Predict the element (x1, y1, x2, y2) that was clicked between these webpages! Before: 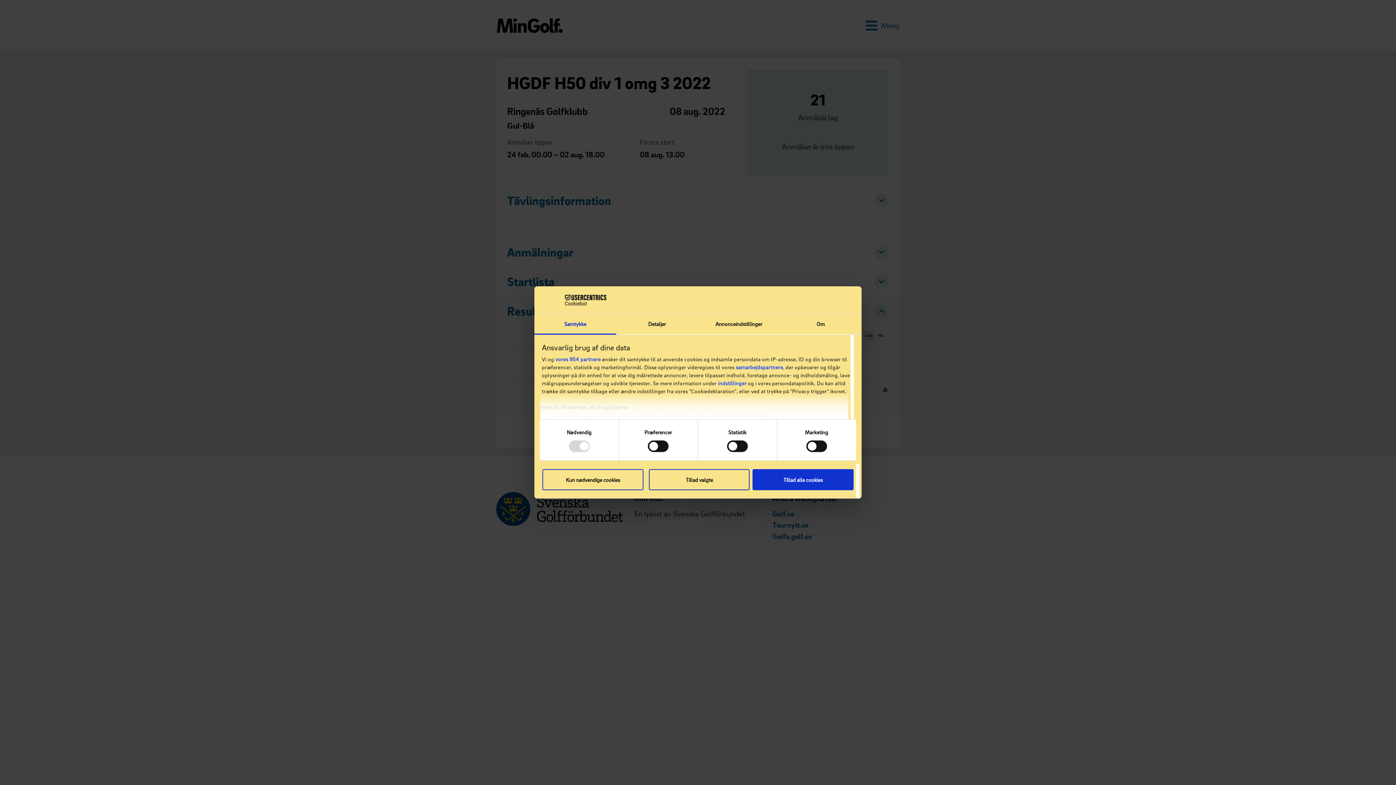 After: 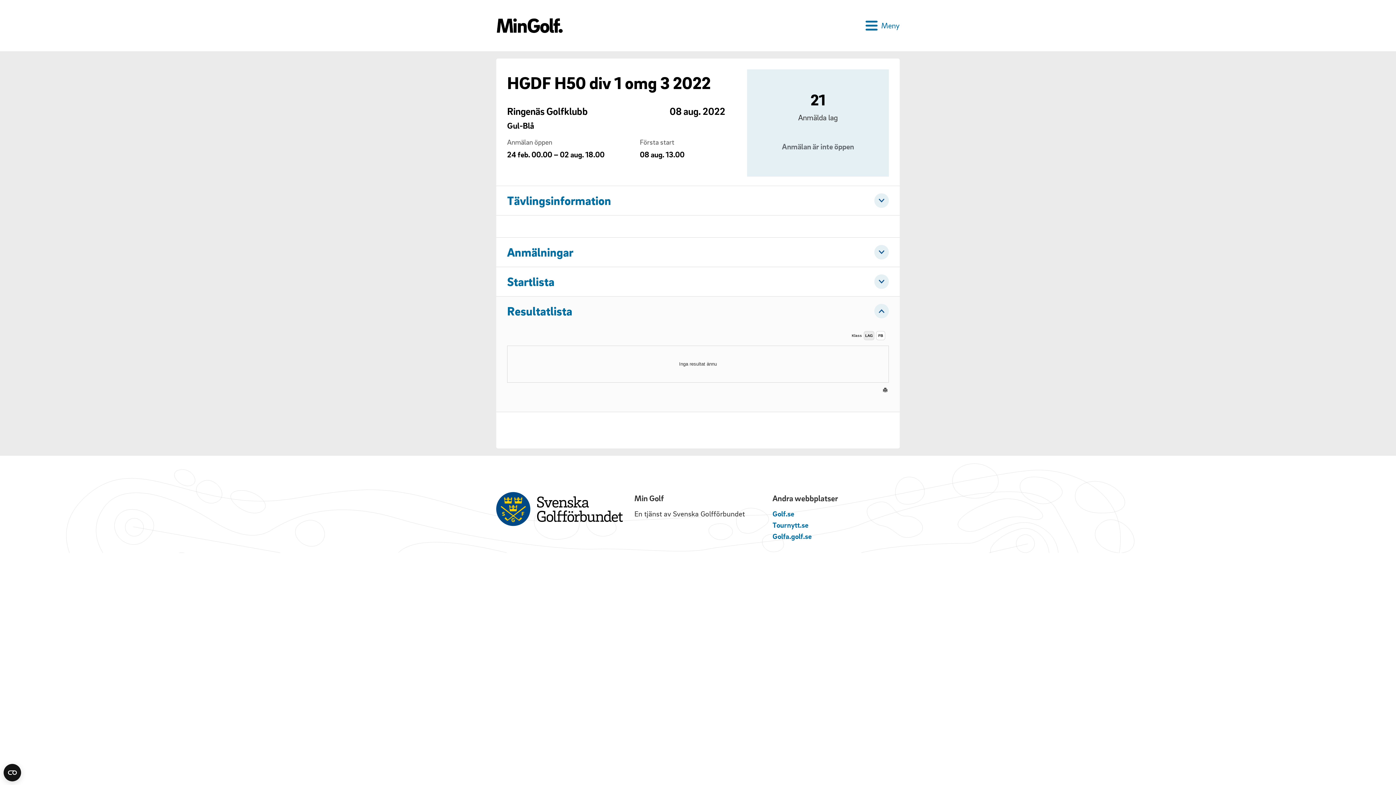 Action: label: Tillad valgte bbox: (649, 469, 749, 490)